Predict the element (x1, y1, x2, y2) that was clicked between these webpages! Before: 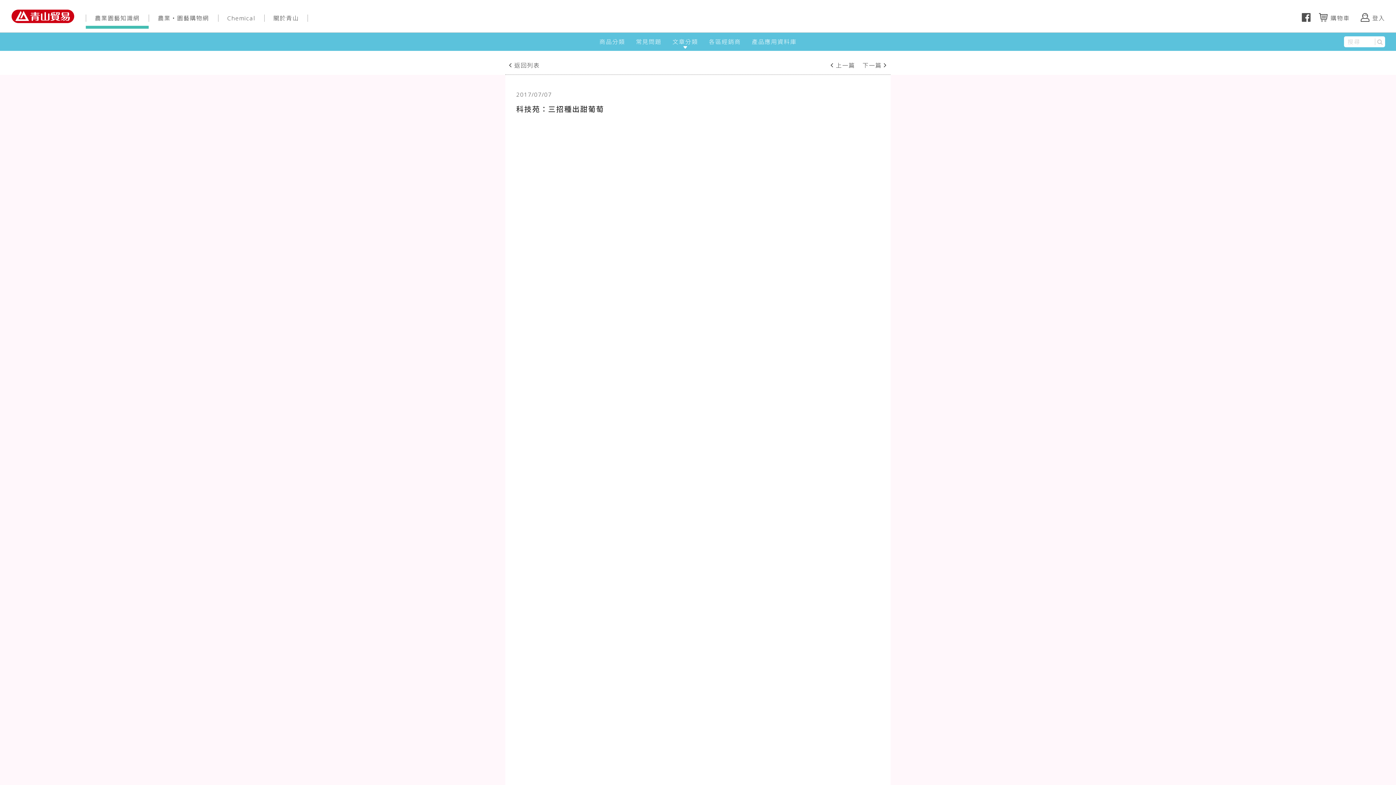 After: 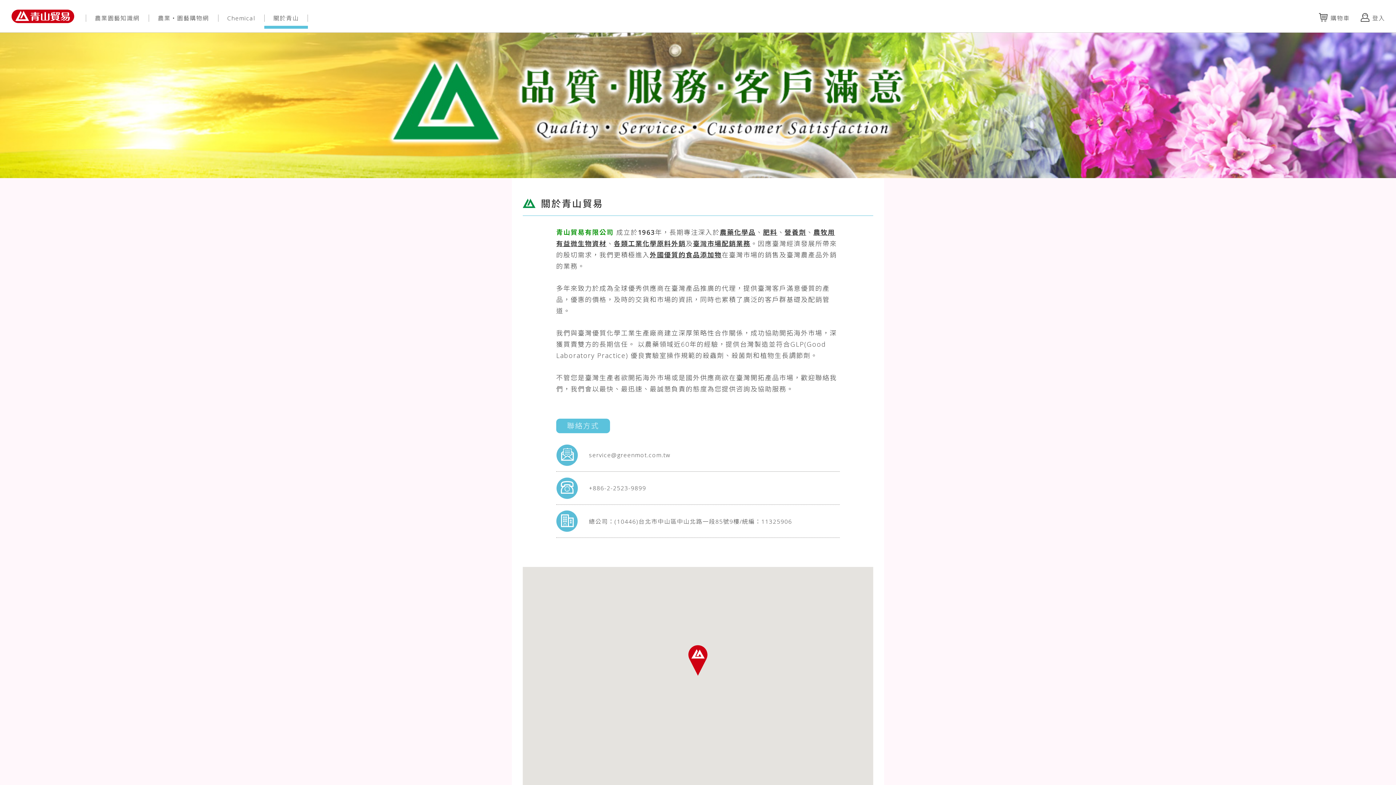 Action: bbox: (264, 7, 308, 28) label: 關於青山